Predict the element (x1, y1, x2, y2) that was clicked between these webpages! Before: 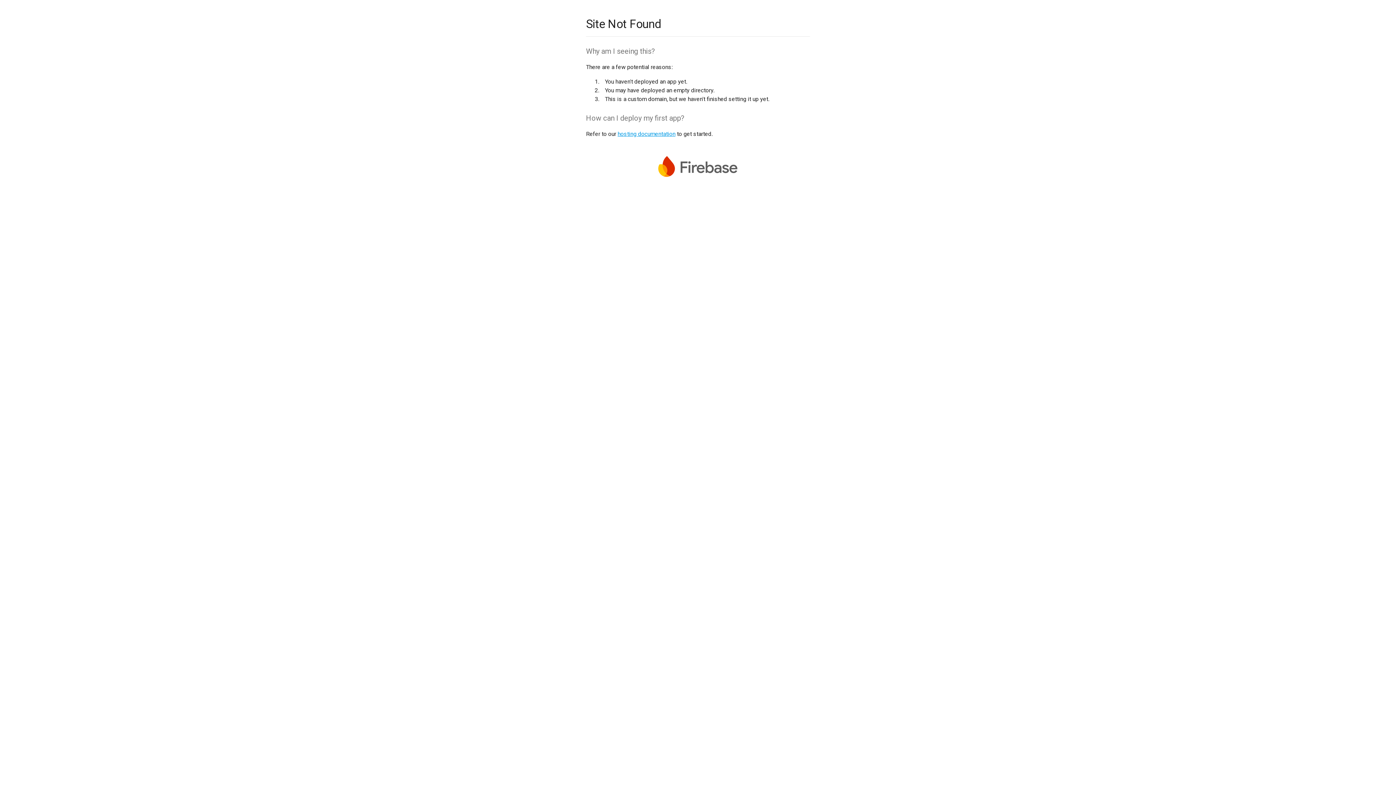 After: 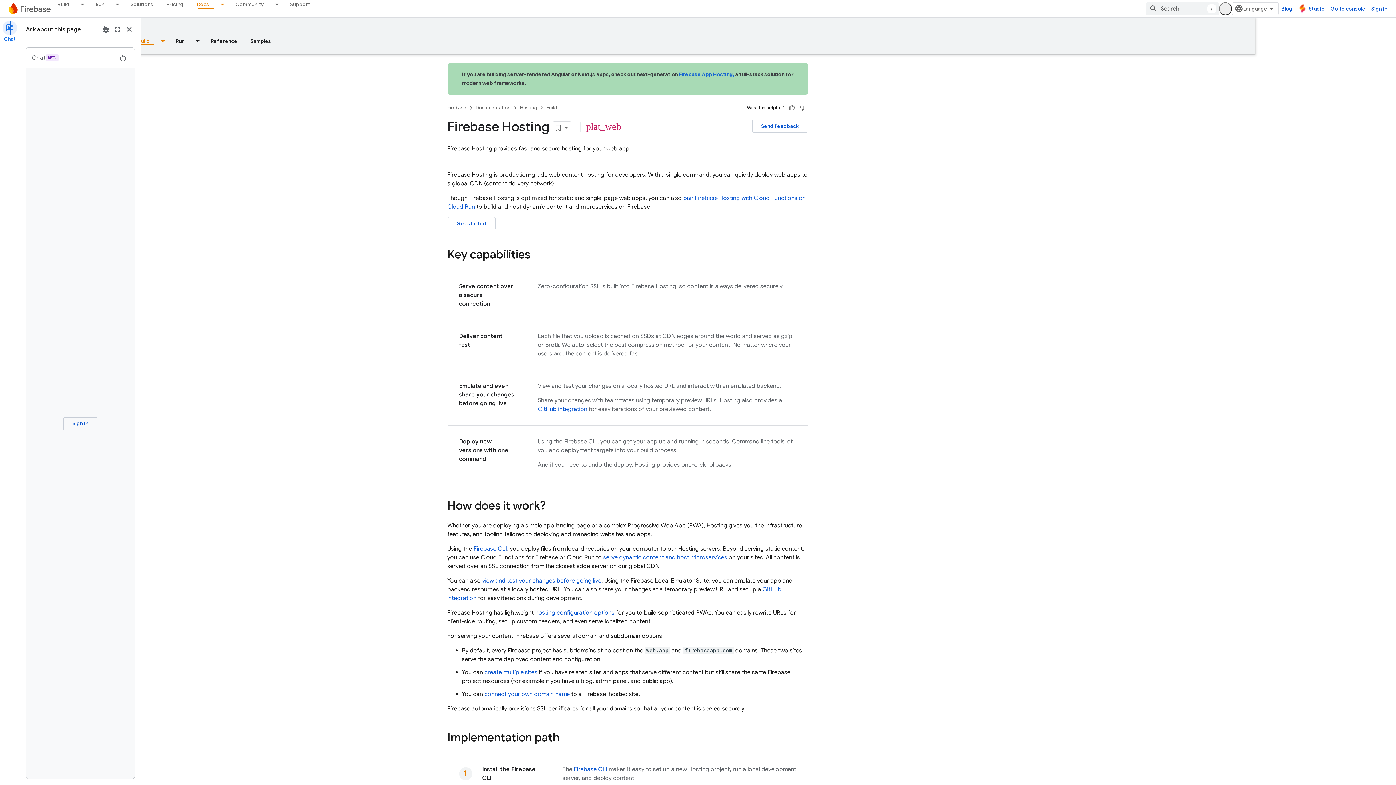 Action: label: hosting documentation bbox: (617, 130, 675, 137)